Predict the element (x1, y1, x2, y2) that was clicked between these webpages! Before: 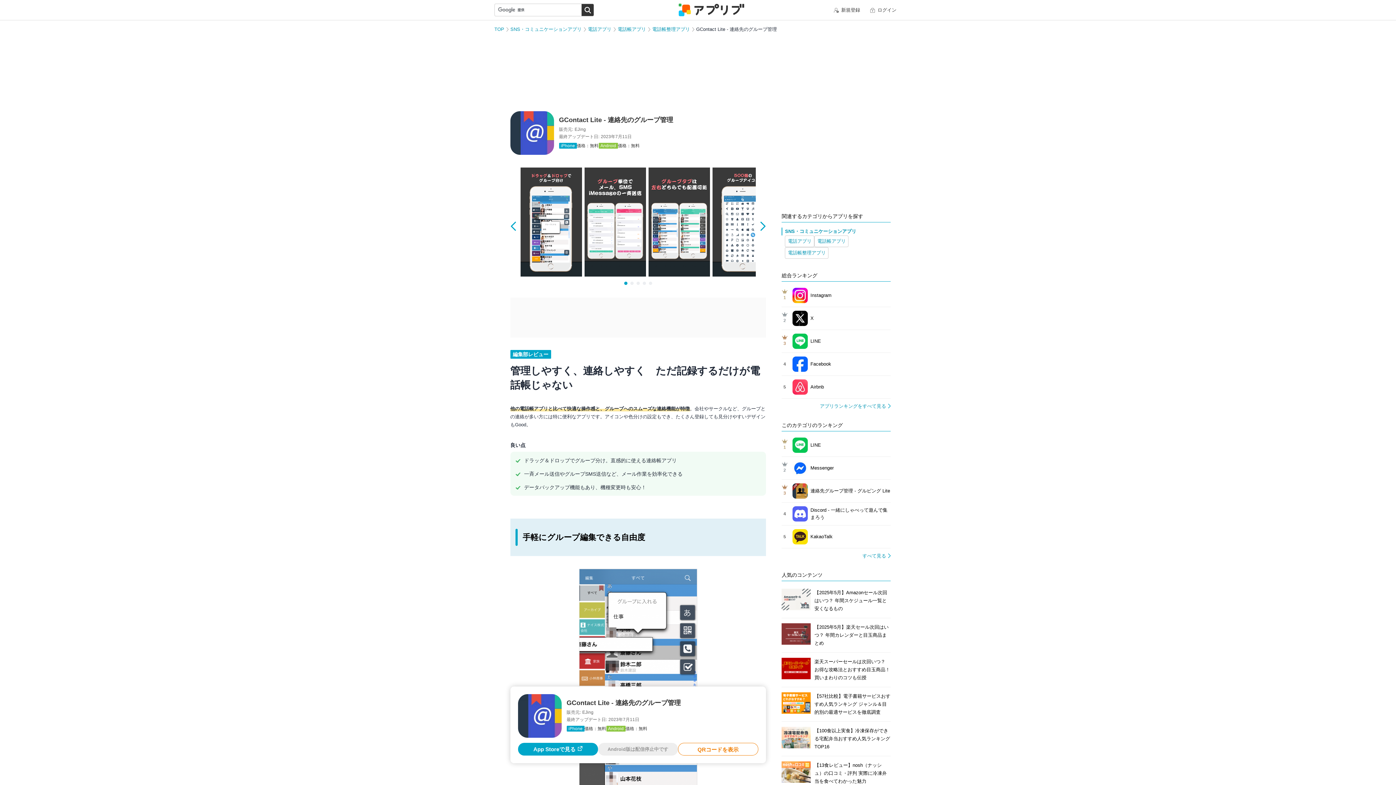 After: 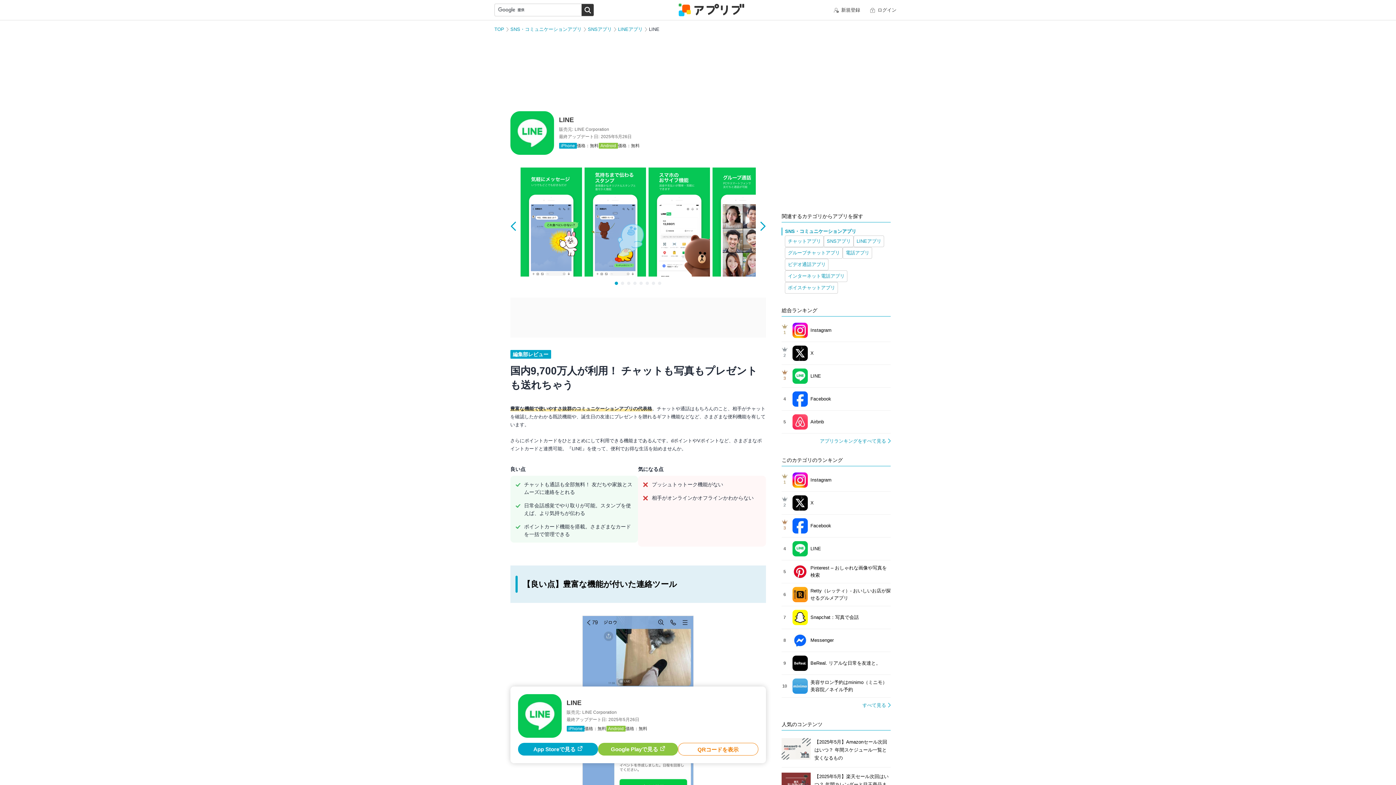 Action: label: 3		

LINE bbox: (781, 330, 891, 352)